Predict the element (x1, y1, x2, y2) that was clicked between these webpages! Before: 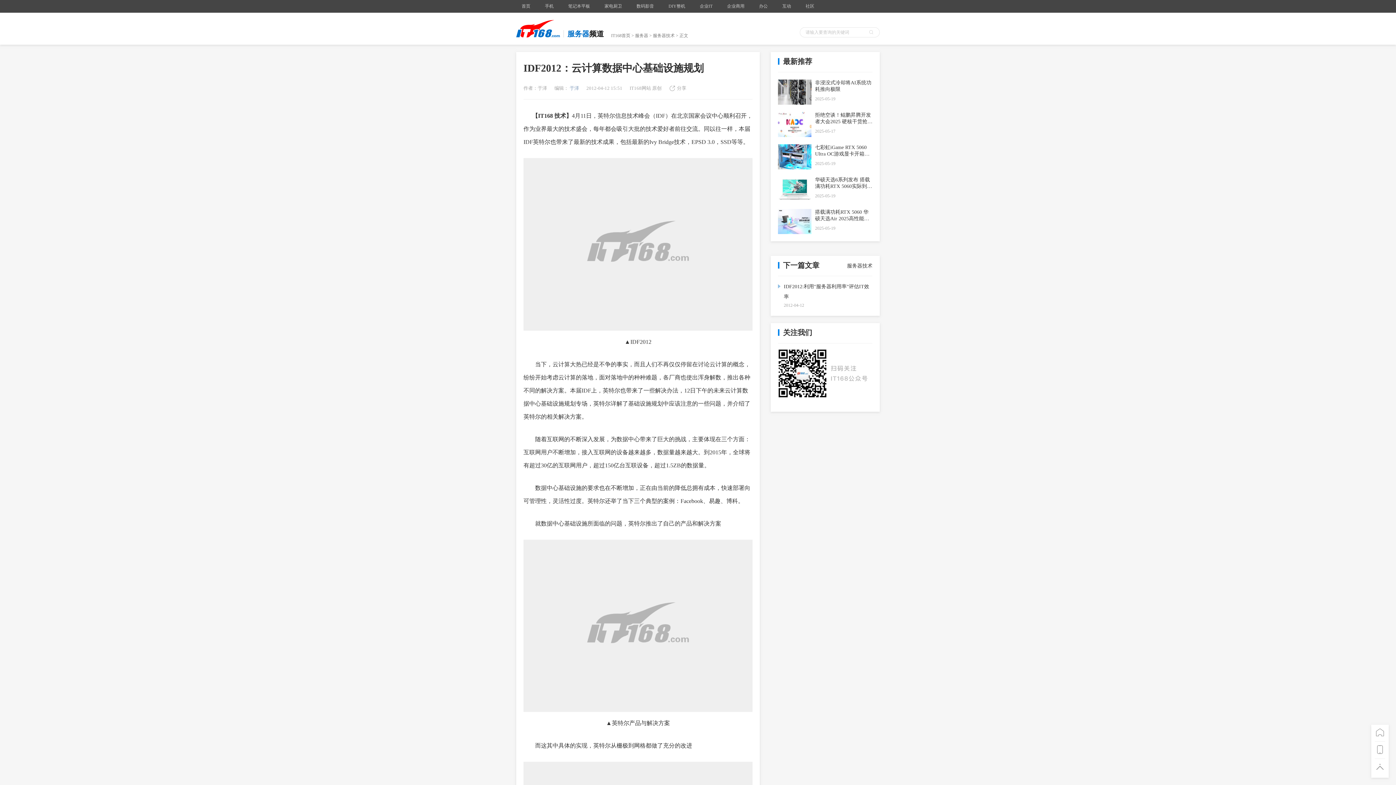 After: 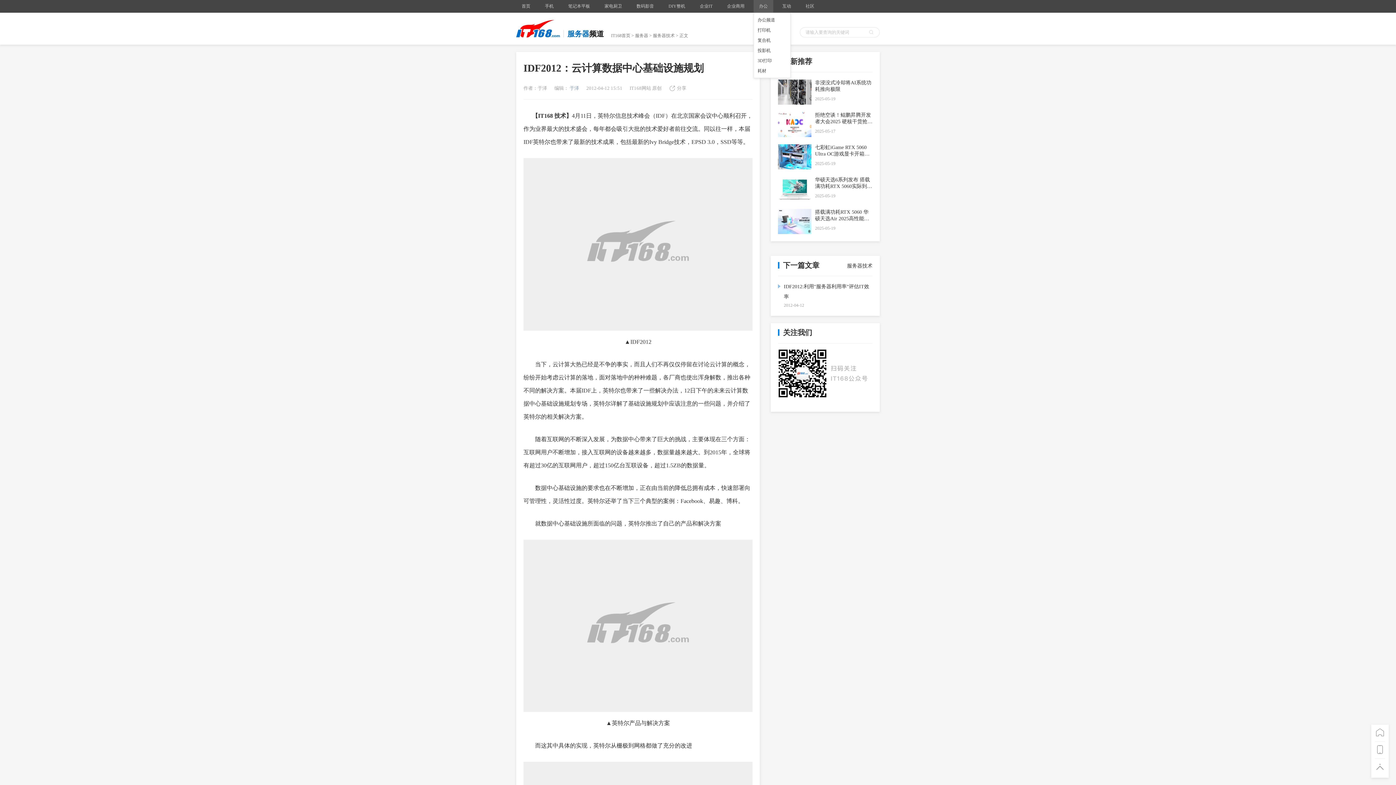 Action: bbox: (753, 0, 773, 12) label: 办公